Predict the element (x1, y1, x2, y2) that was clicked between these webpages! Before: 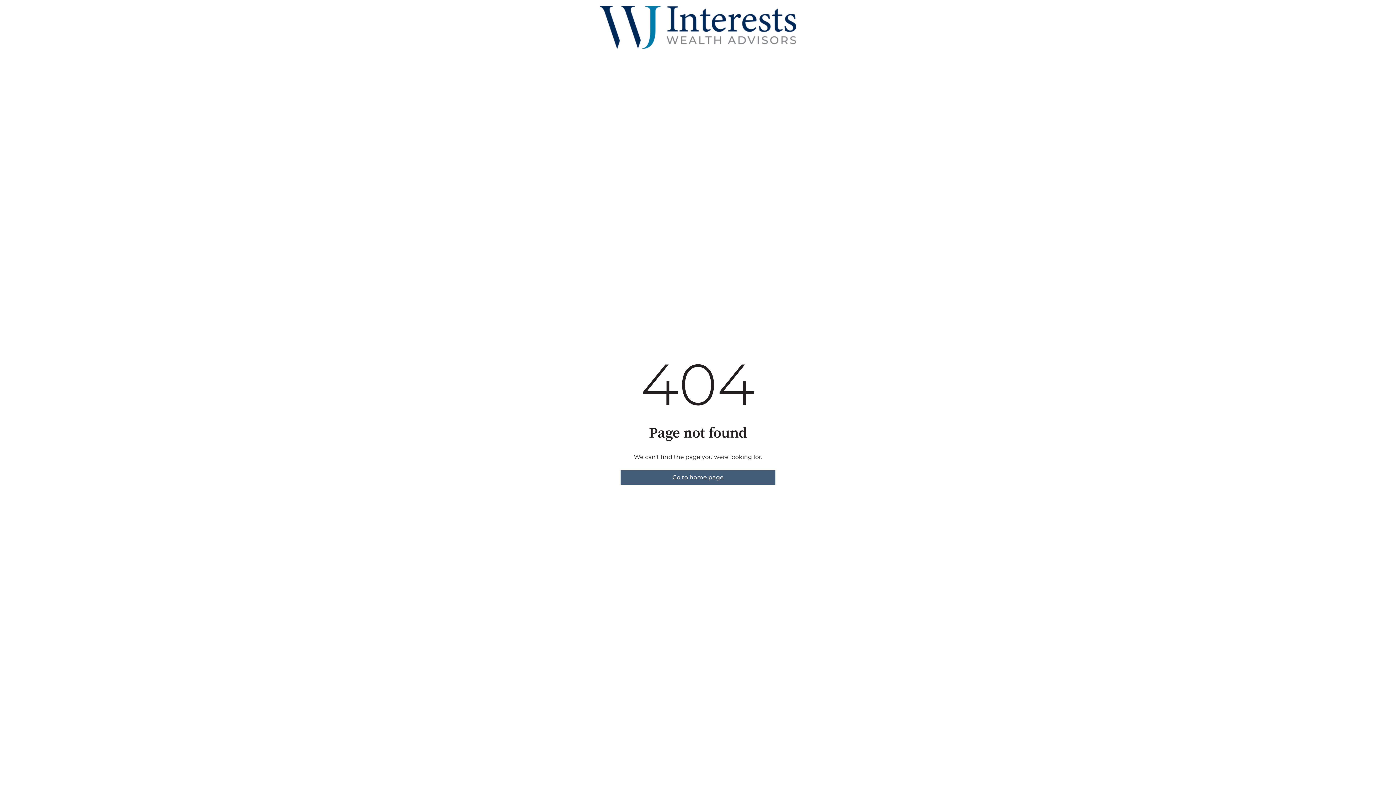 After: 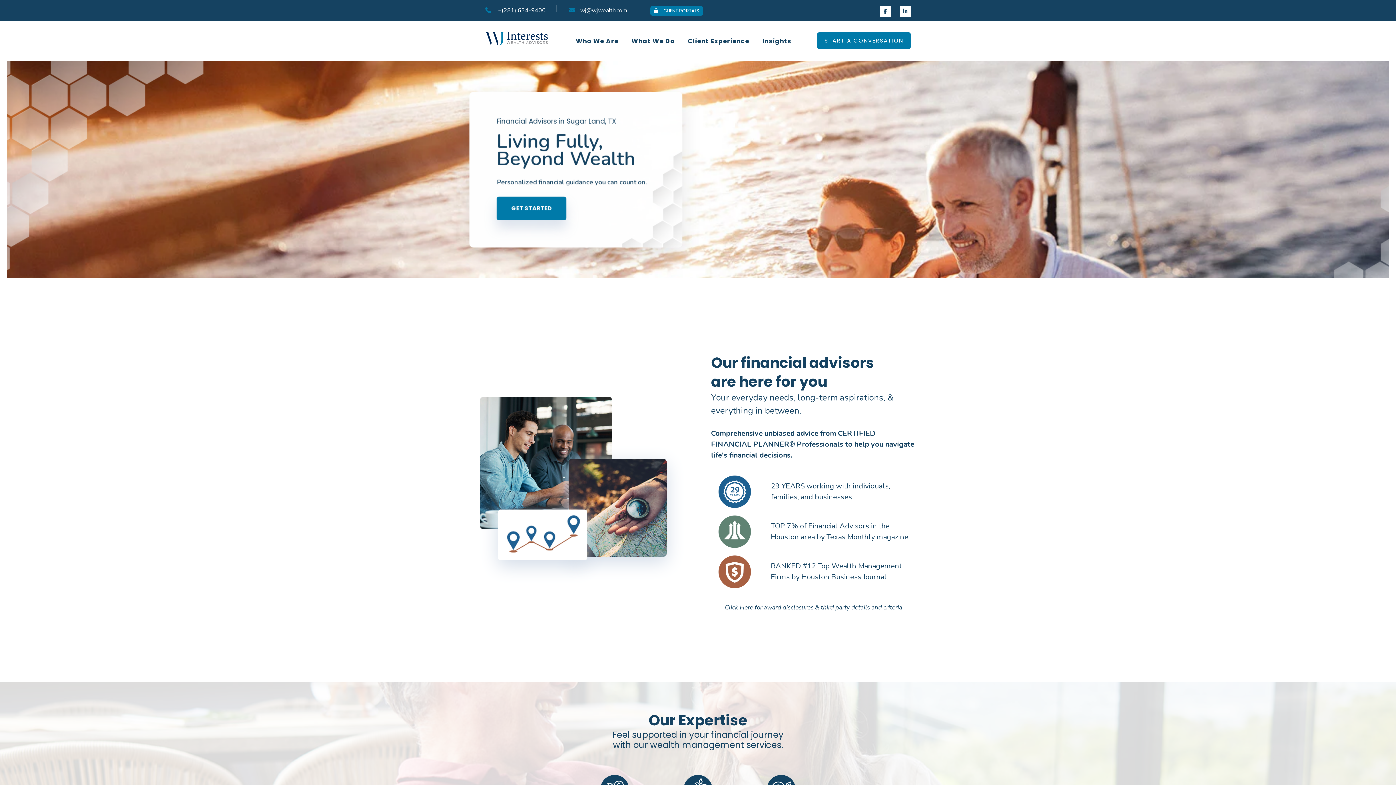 Action: bbox: (620, 470, 775, 484) label: Go to home page